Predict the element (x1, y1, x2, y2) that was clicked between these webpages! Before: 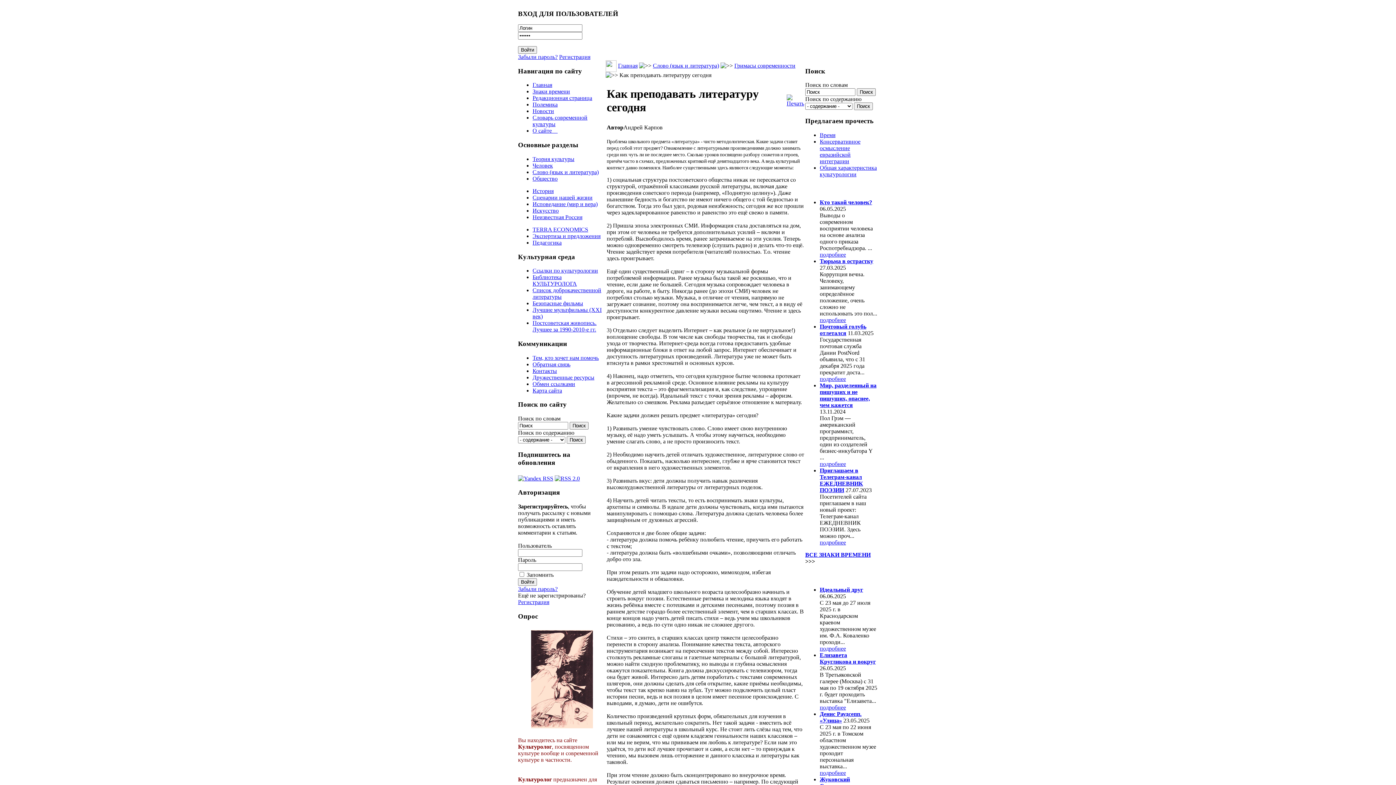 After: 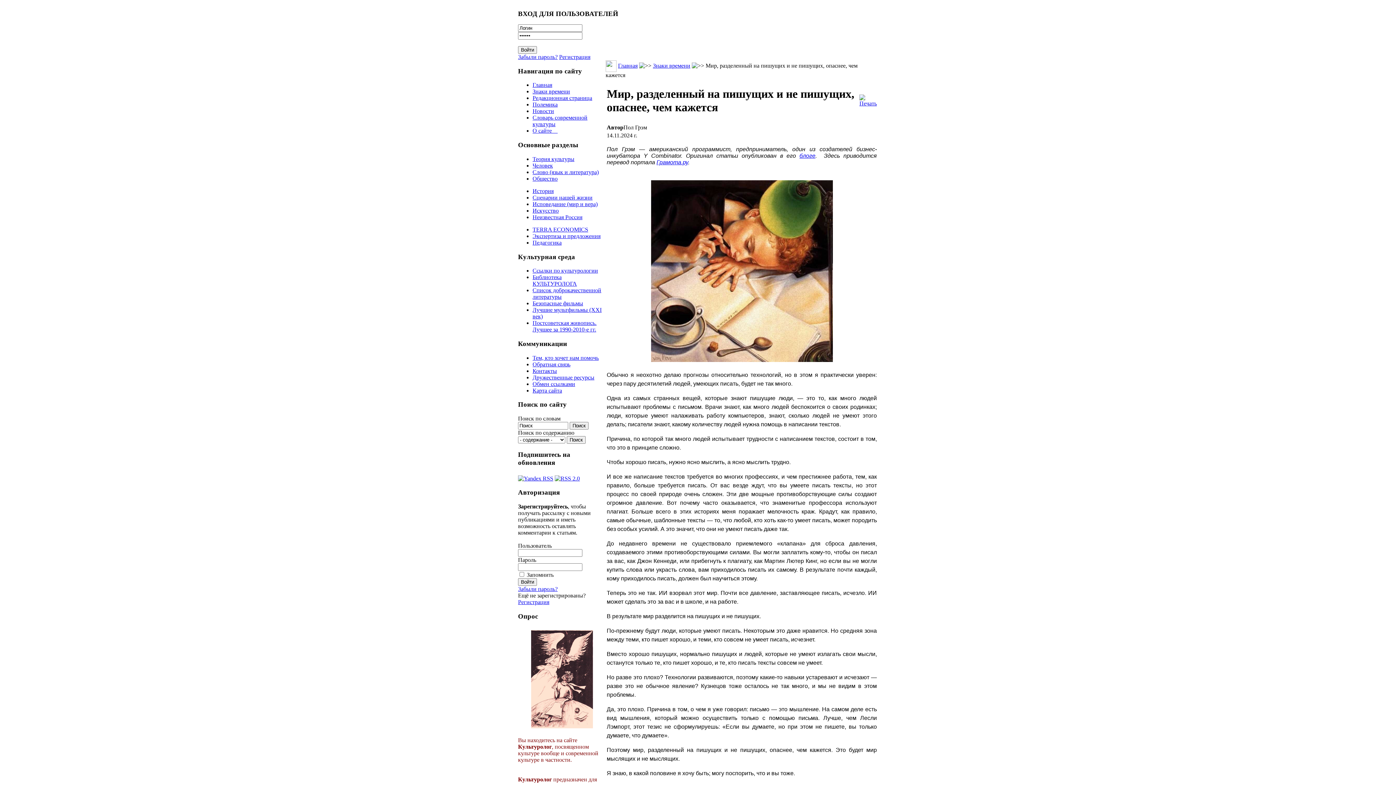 Action: bbox: (820, 461, 846, 467) label: подробнее